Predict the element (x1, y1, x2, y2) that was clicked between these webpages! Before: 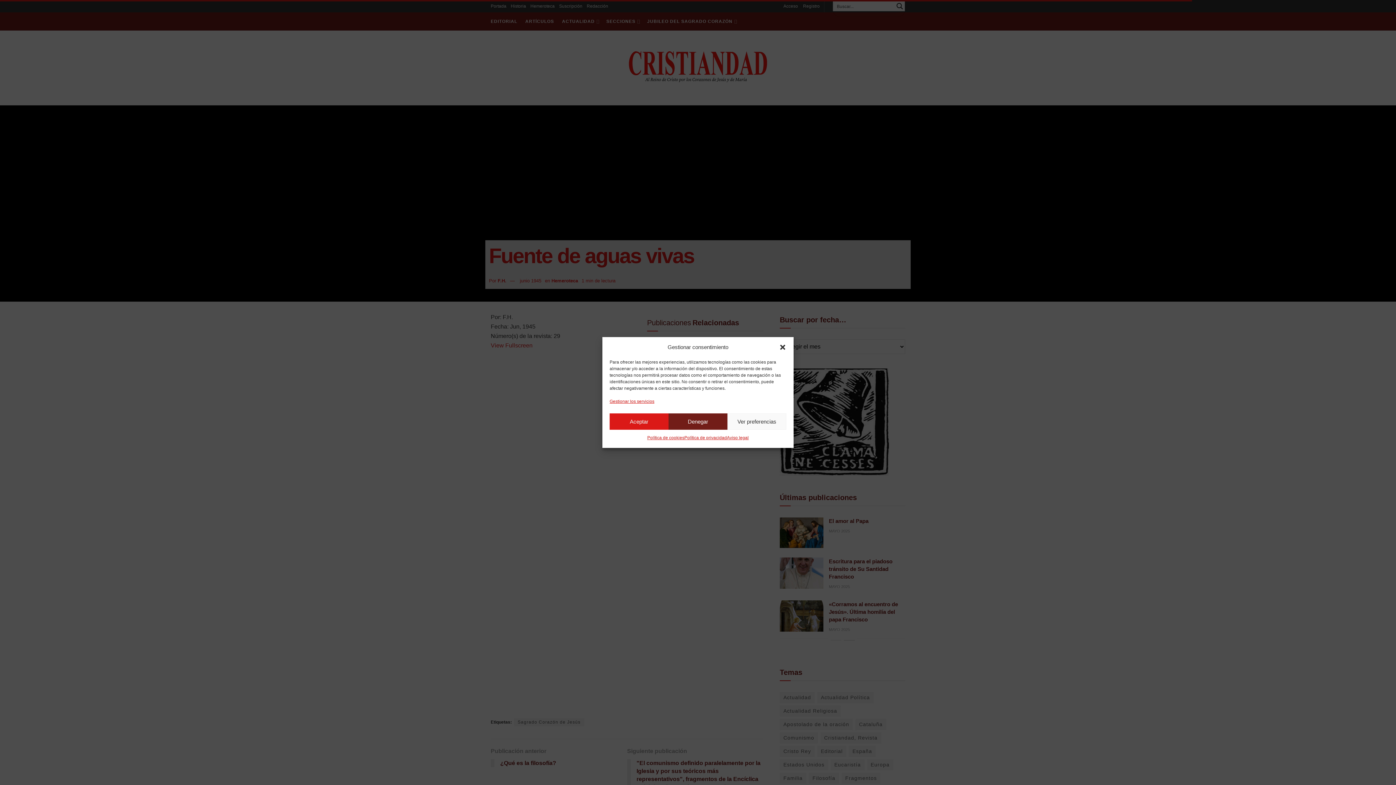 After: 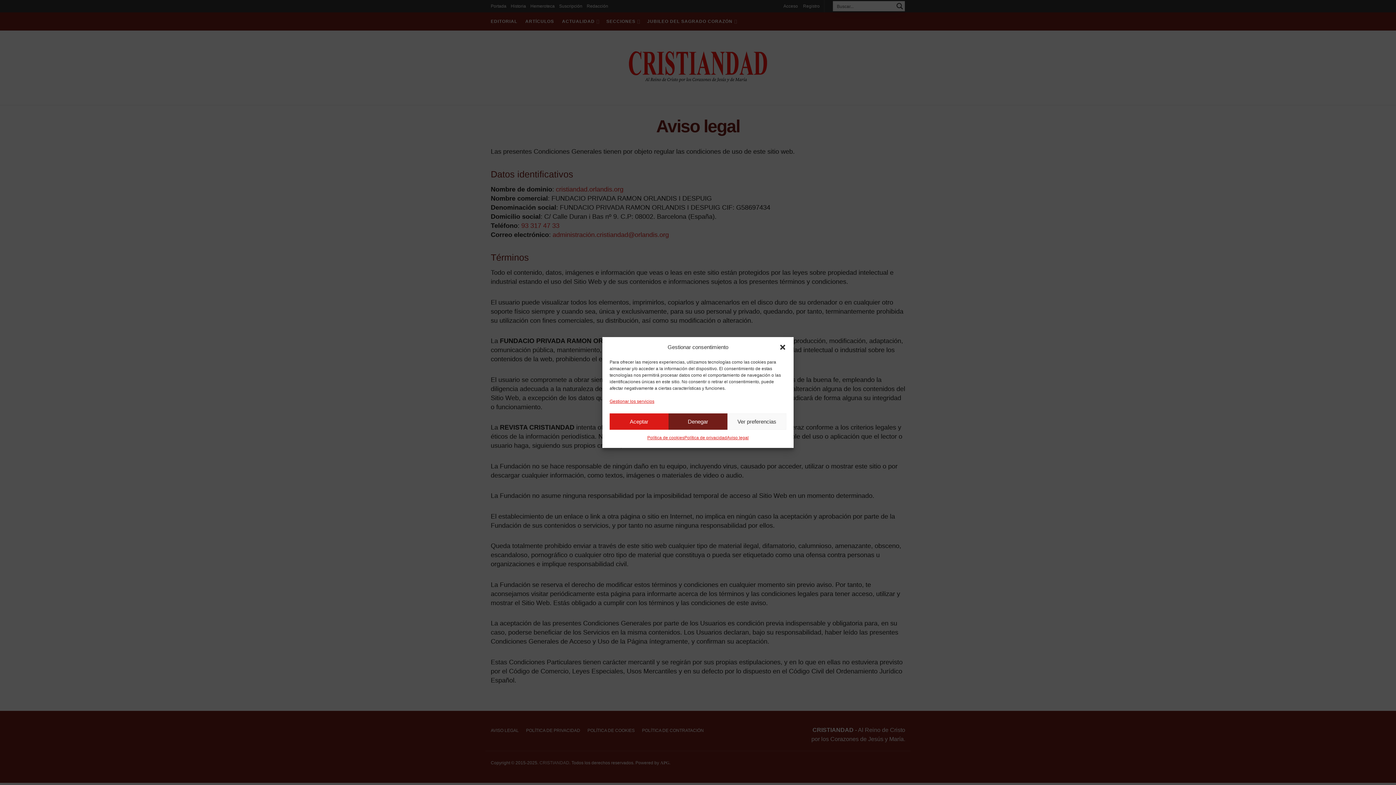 Action: bbox: (727, 433, 748, 442) label: Aviso legal